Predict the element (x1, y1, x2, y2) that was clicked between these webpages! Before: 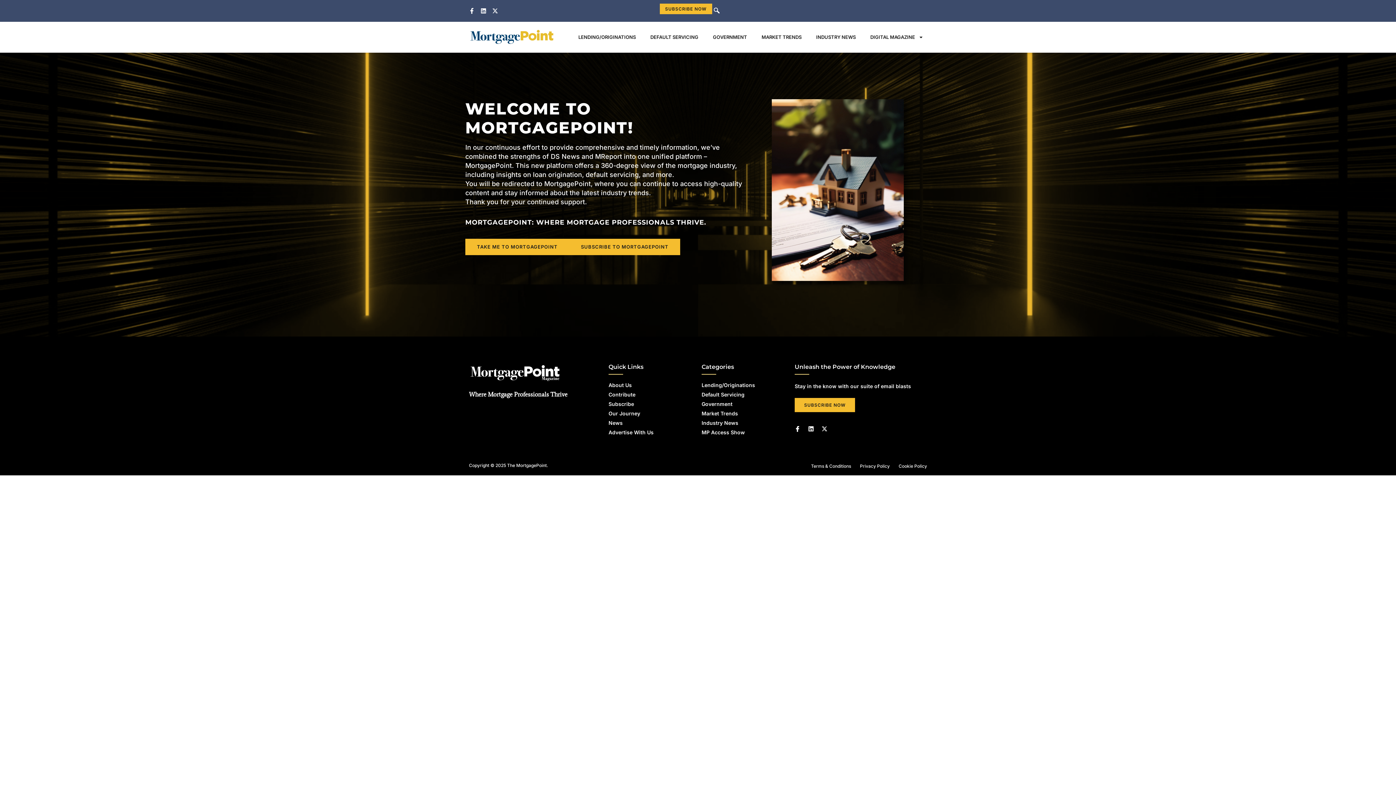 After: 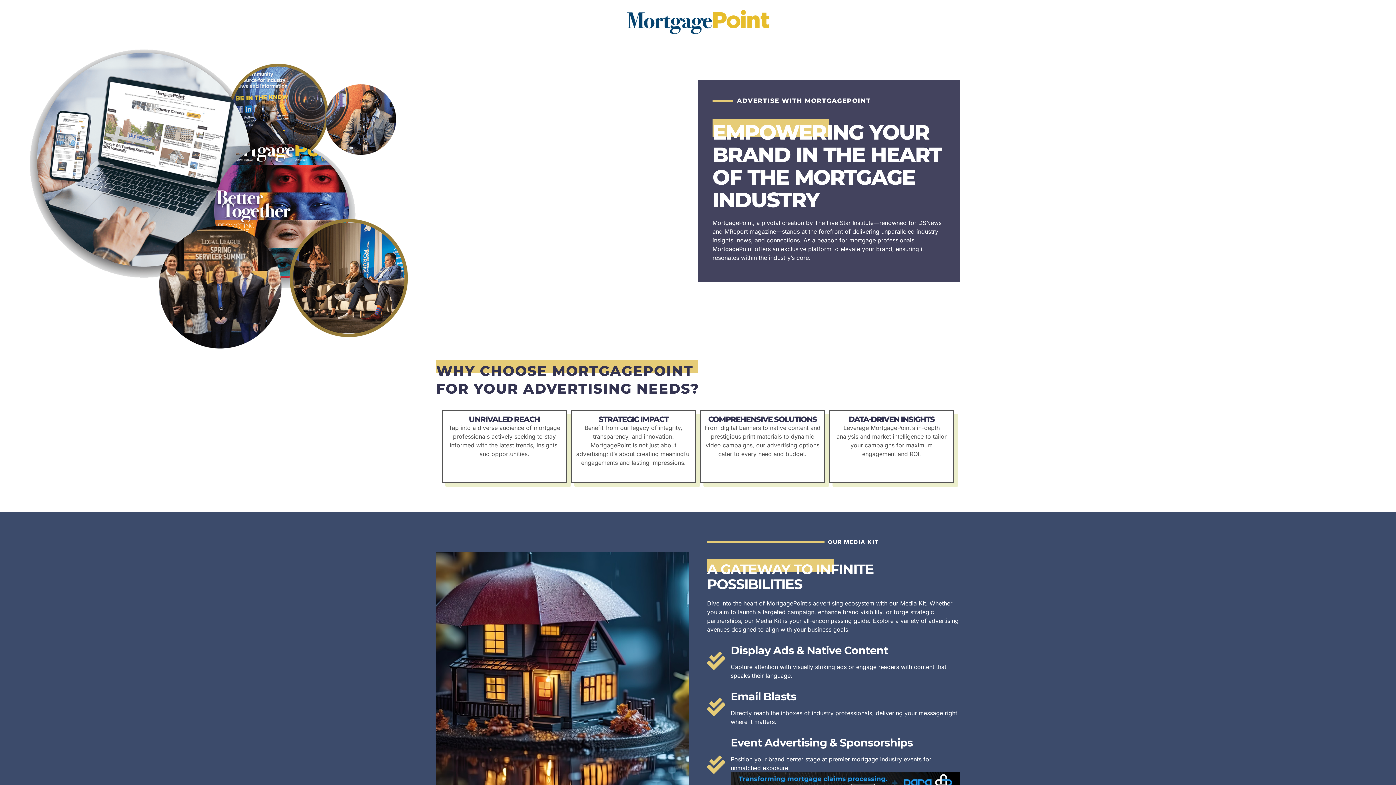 Action: label: Advertise With Us bbox: (608, 429, 682, 436)